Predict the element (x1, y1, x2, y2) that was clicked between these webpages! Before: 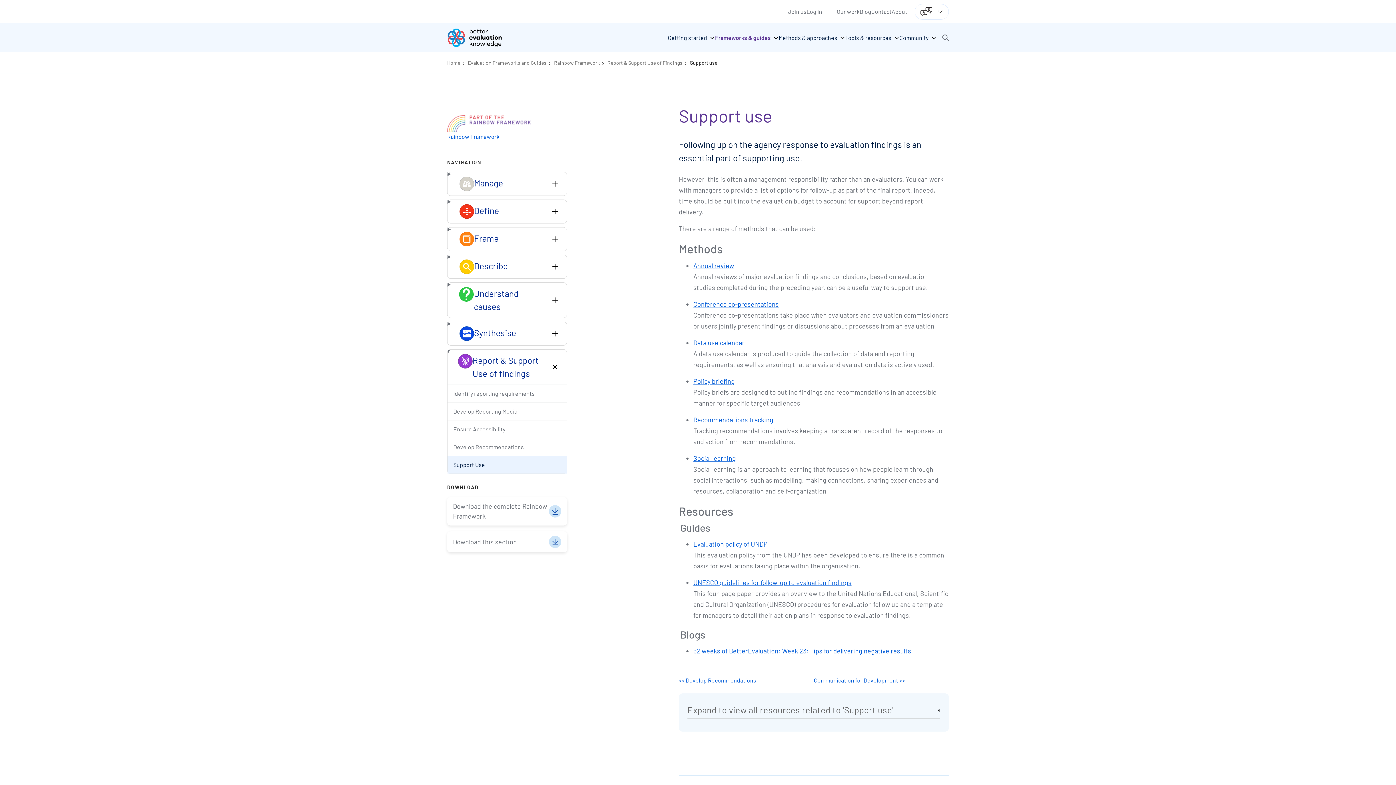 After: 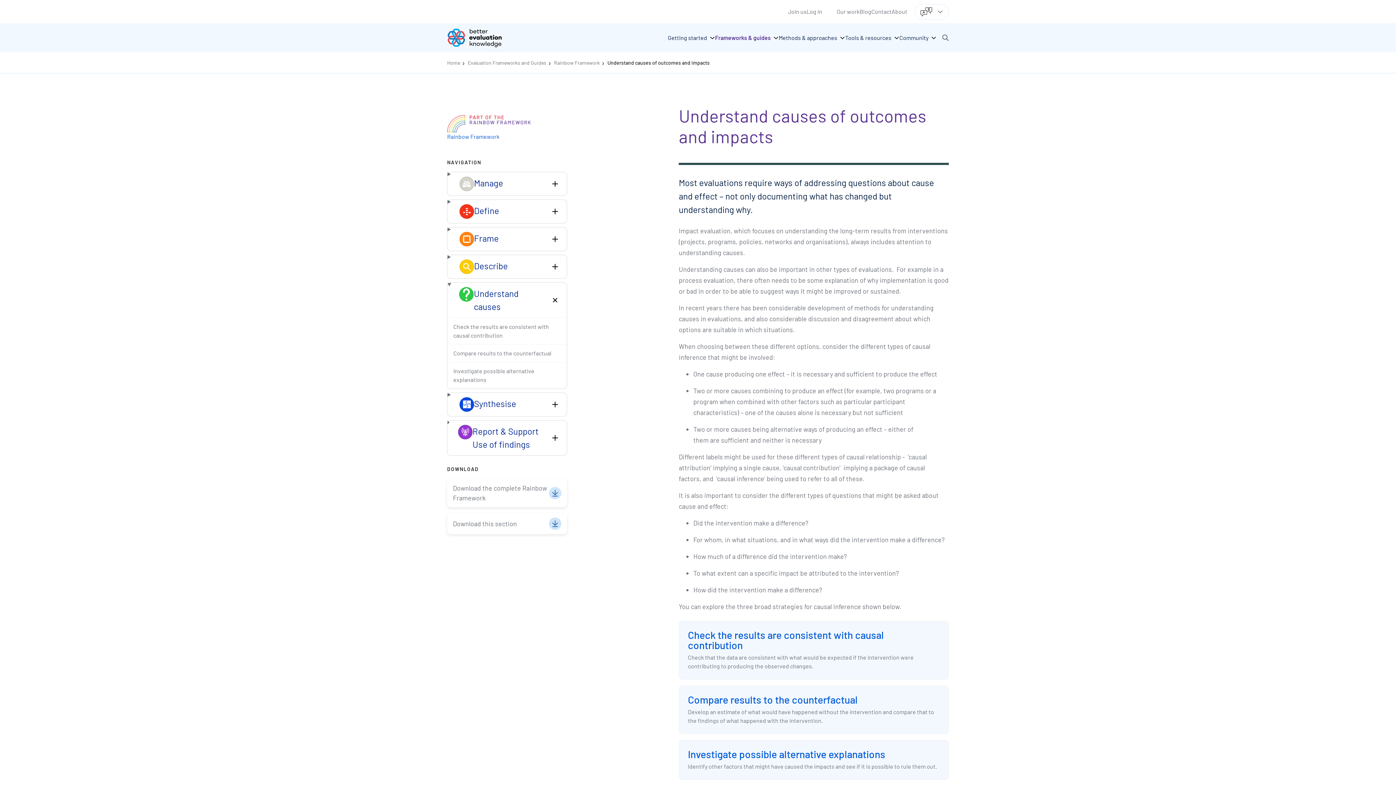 Action: label: Understand causes bbox: (453, 282, 549, 317)